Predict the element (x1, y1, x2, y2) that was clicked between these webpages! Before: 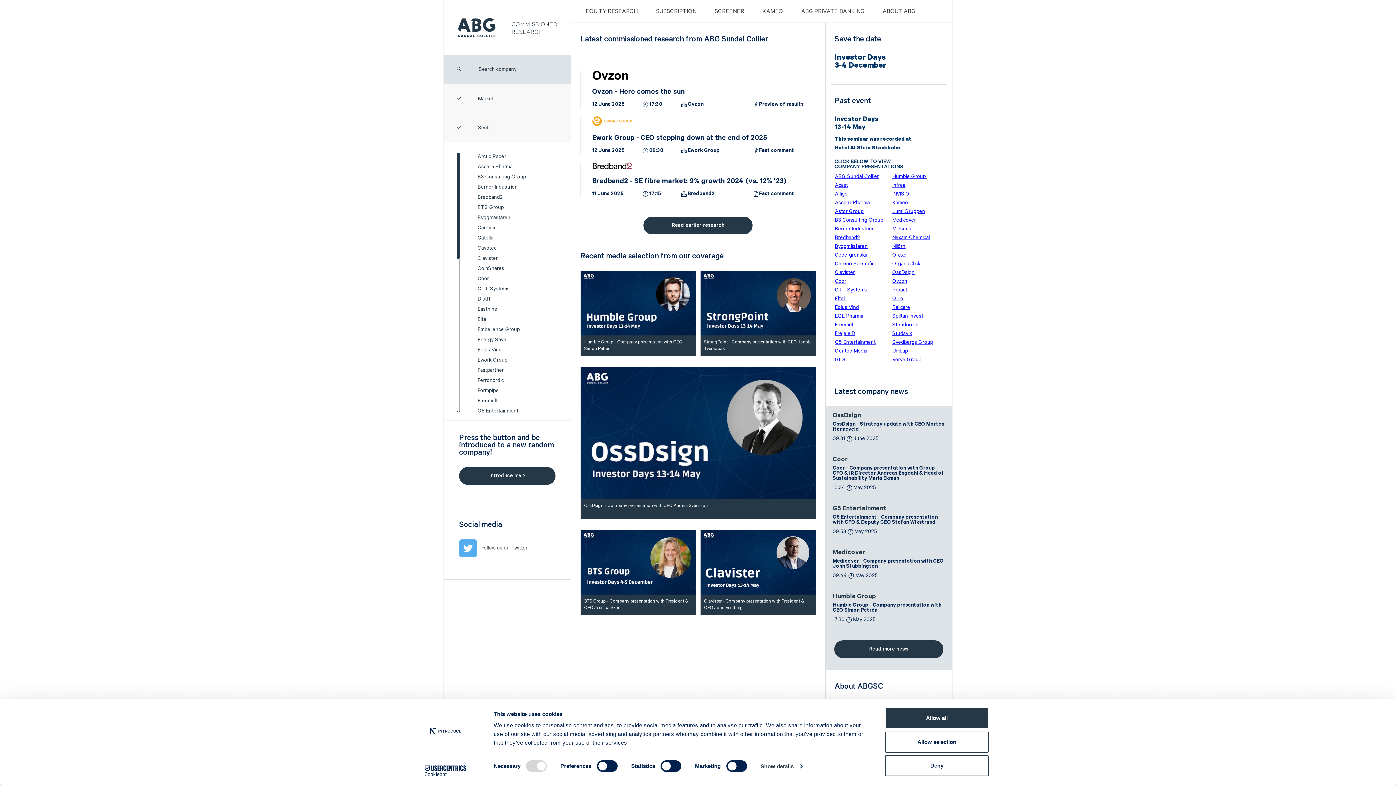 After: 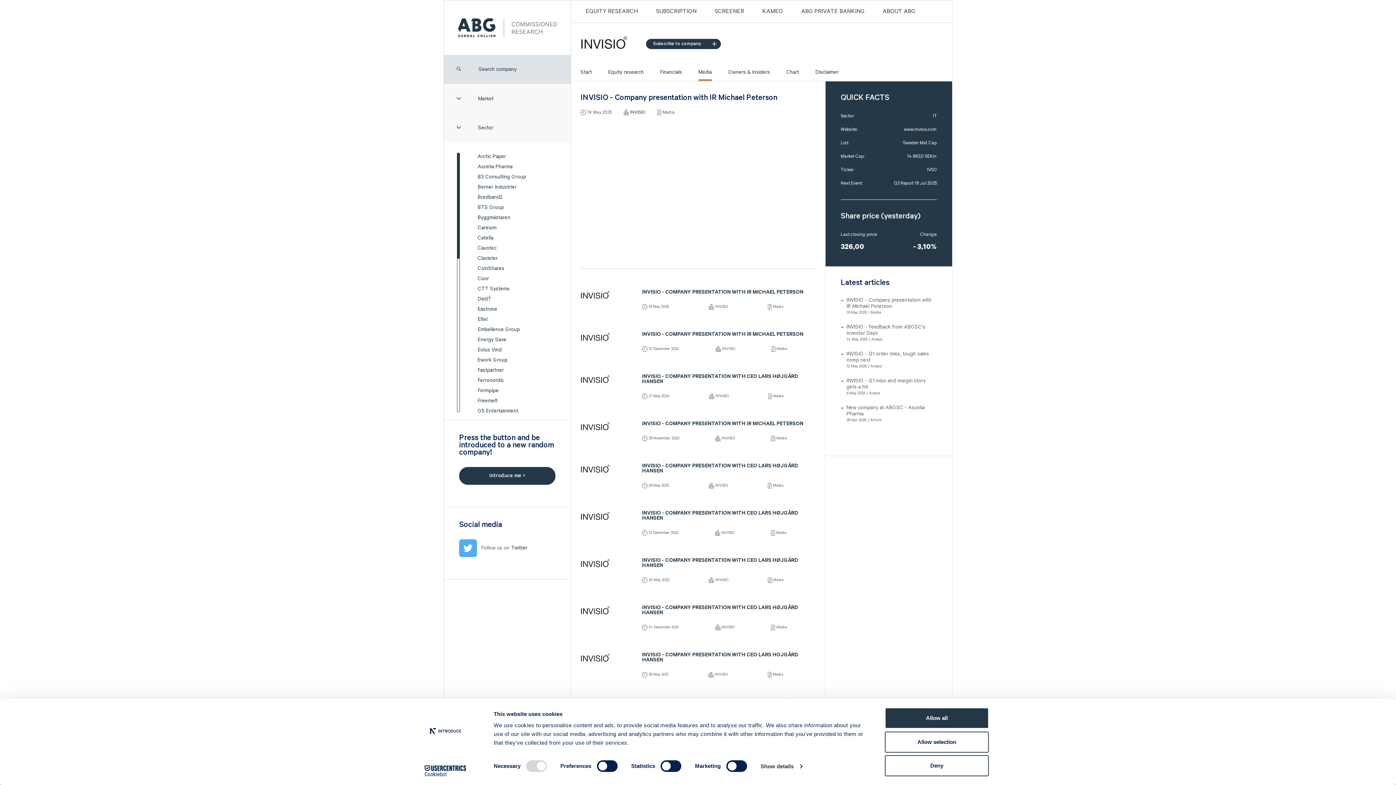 Action: label: INVISIO bbox: (892, 191, 909, 197)